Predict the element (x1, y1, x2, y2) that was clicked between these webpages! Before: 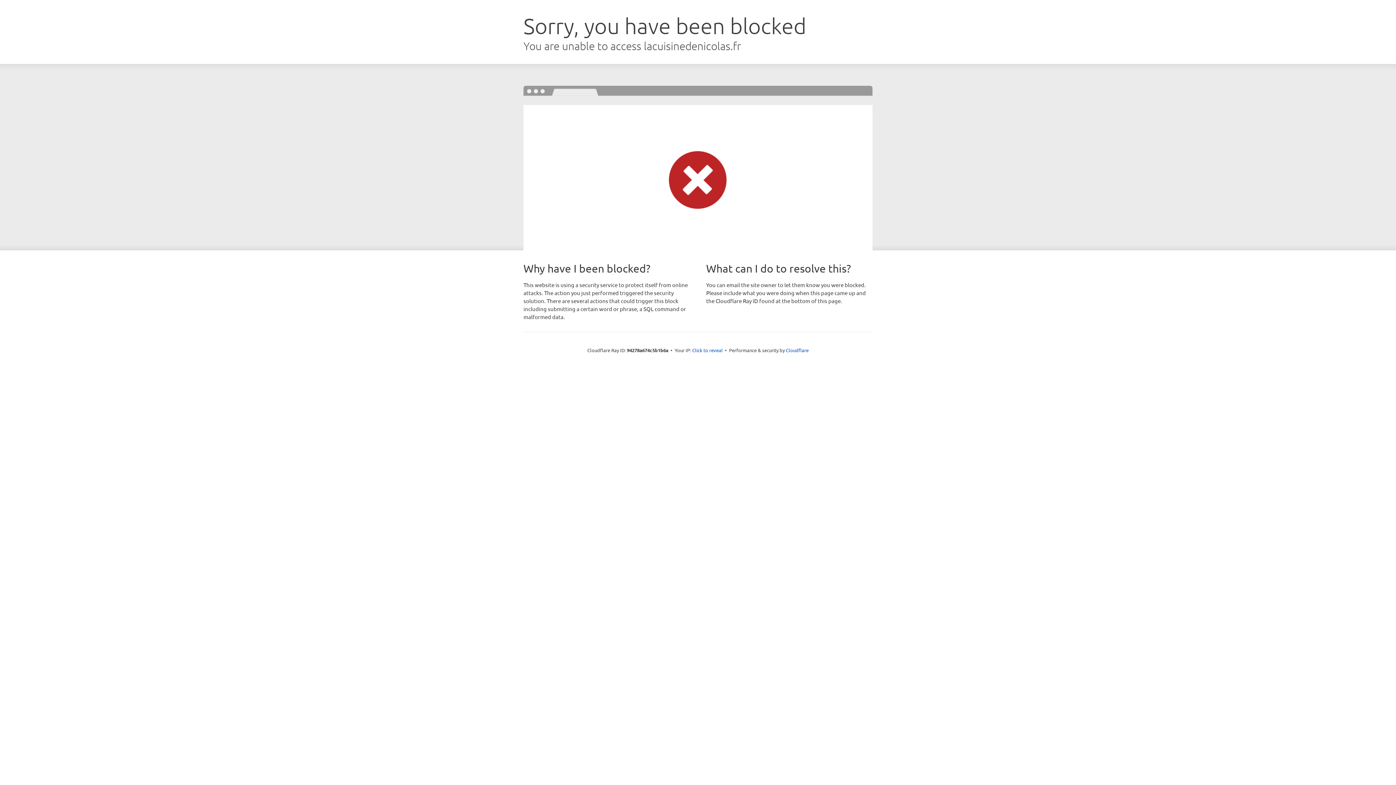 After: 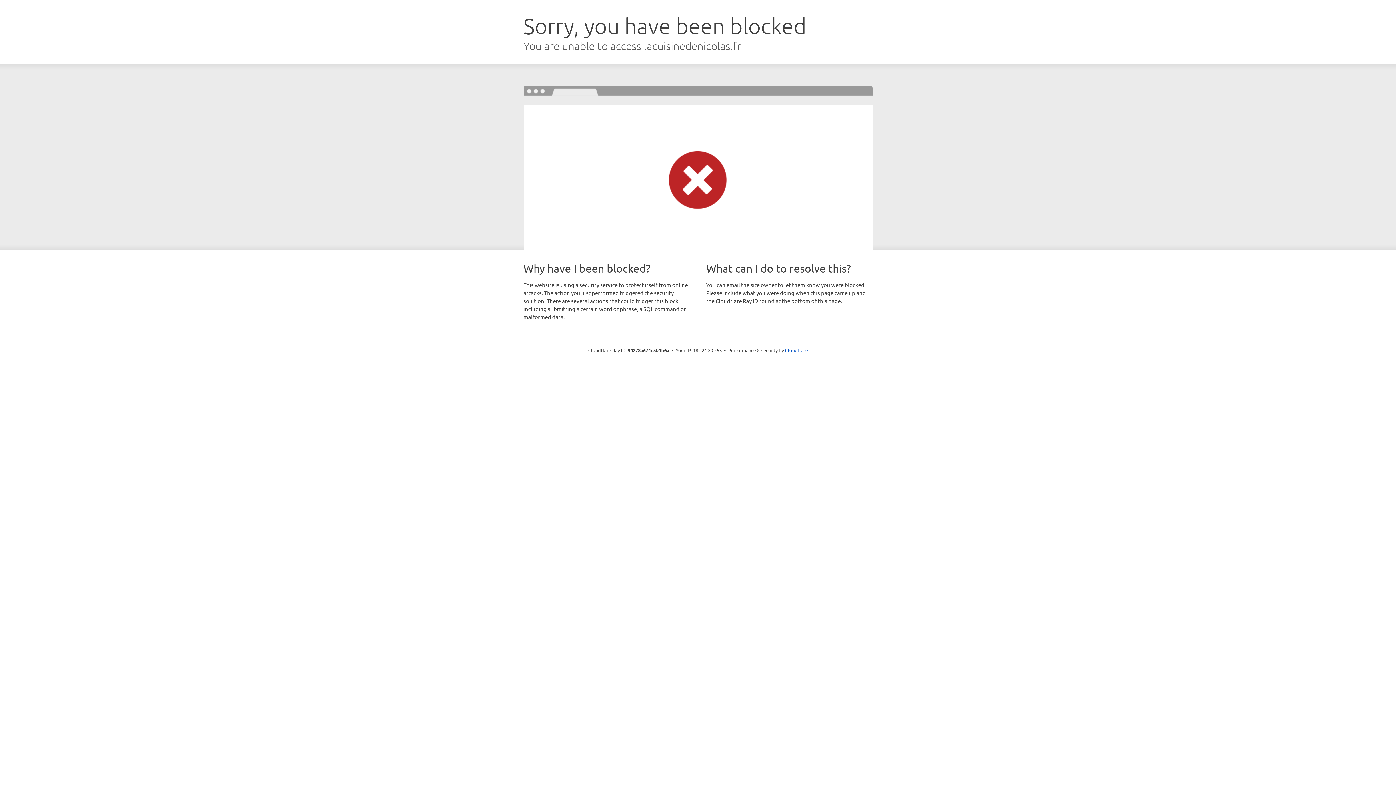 Action: bbox: (692, 346, 722, 353) label: Click to reveal